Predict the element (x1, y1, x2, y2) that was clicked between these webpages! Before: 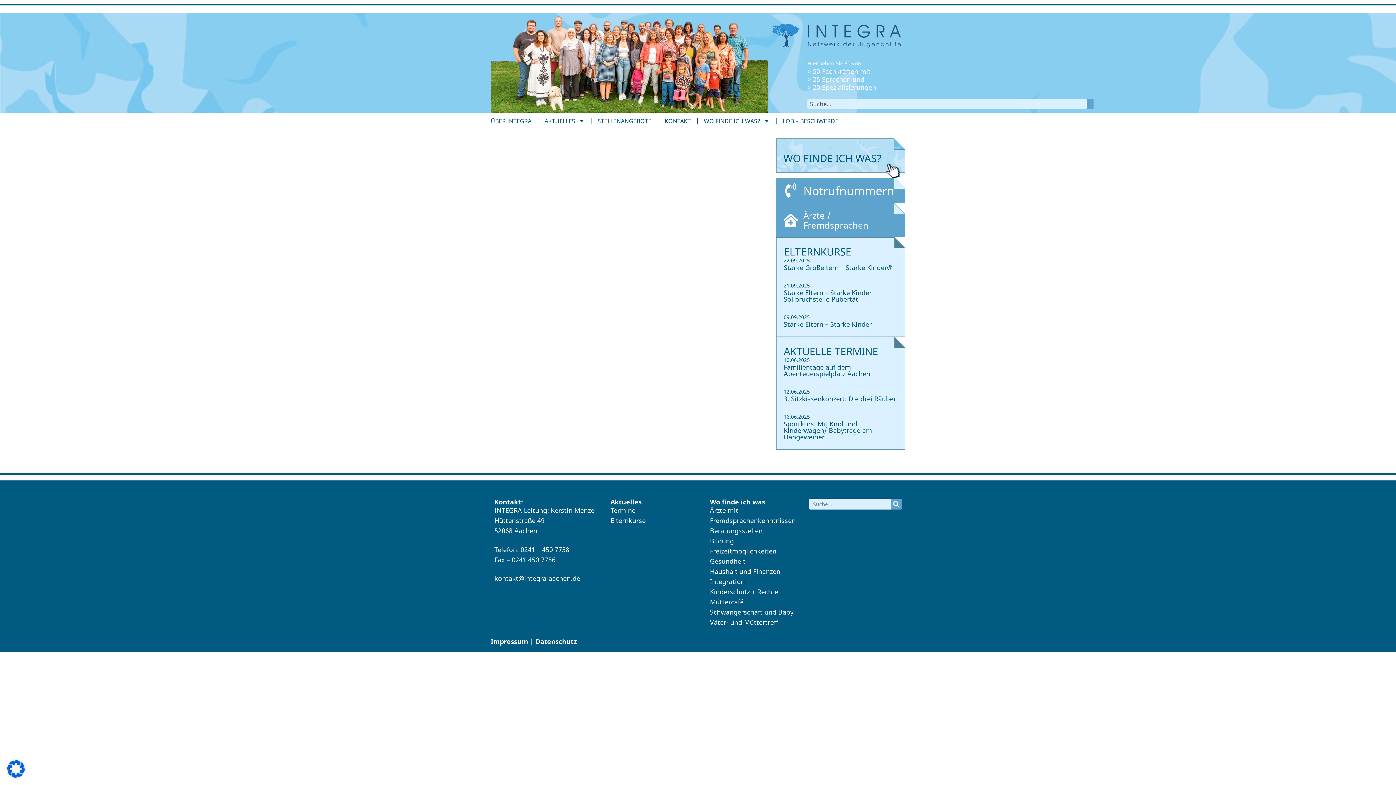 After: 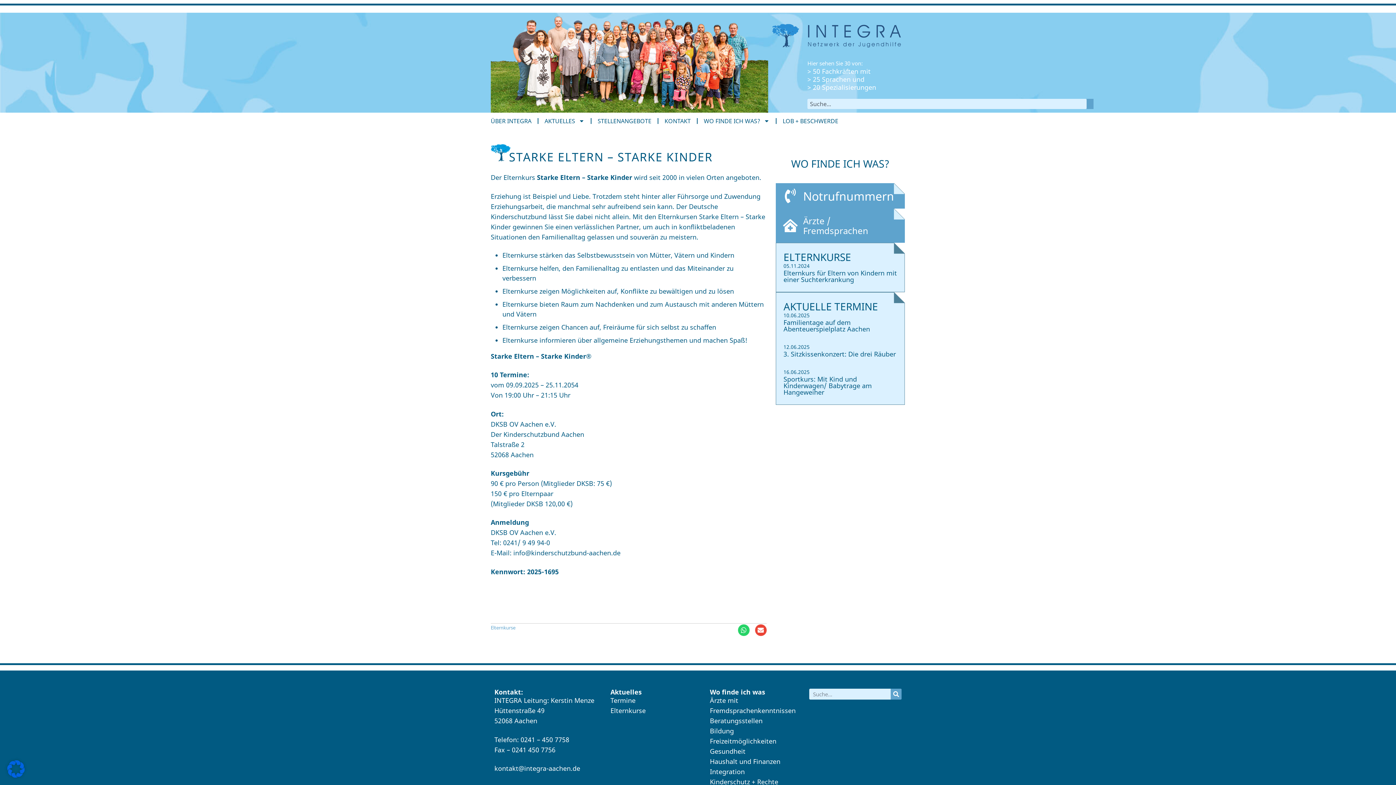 Action: label: Starke Eltern – Starke Kinder bbox: (783, 320, 871, 328)